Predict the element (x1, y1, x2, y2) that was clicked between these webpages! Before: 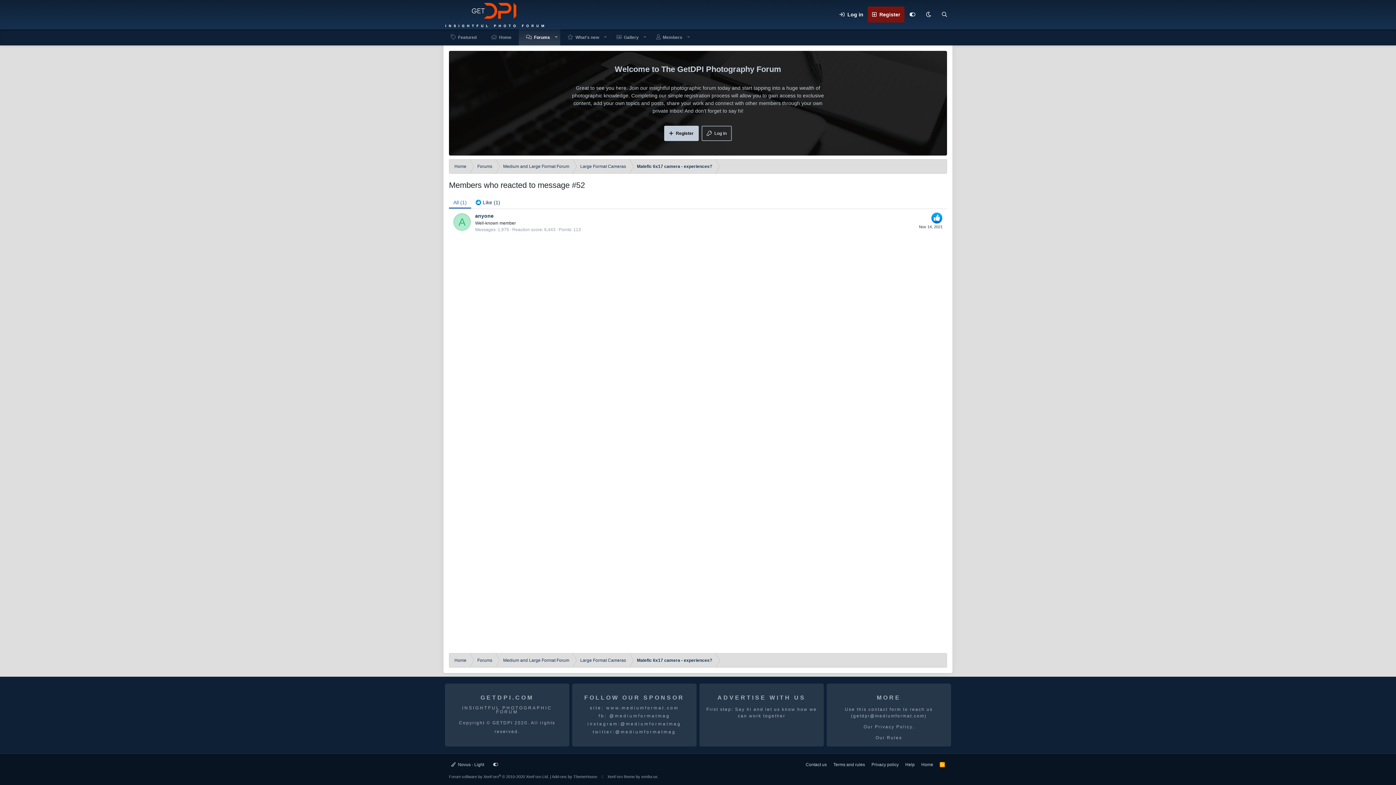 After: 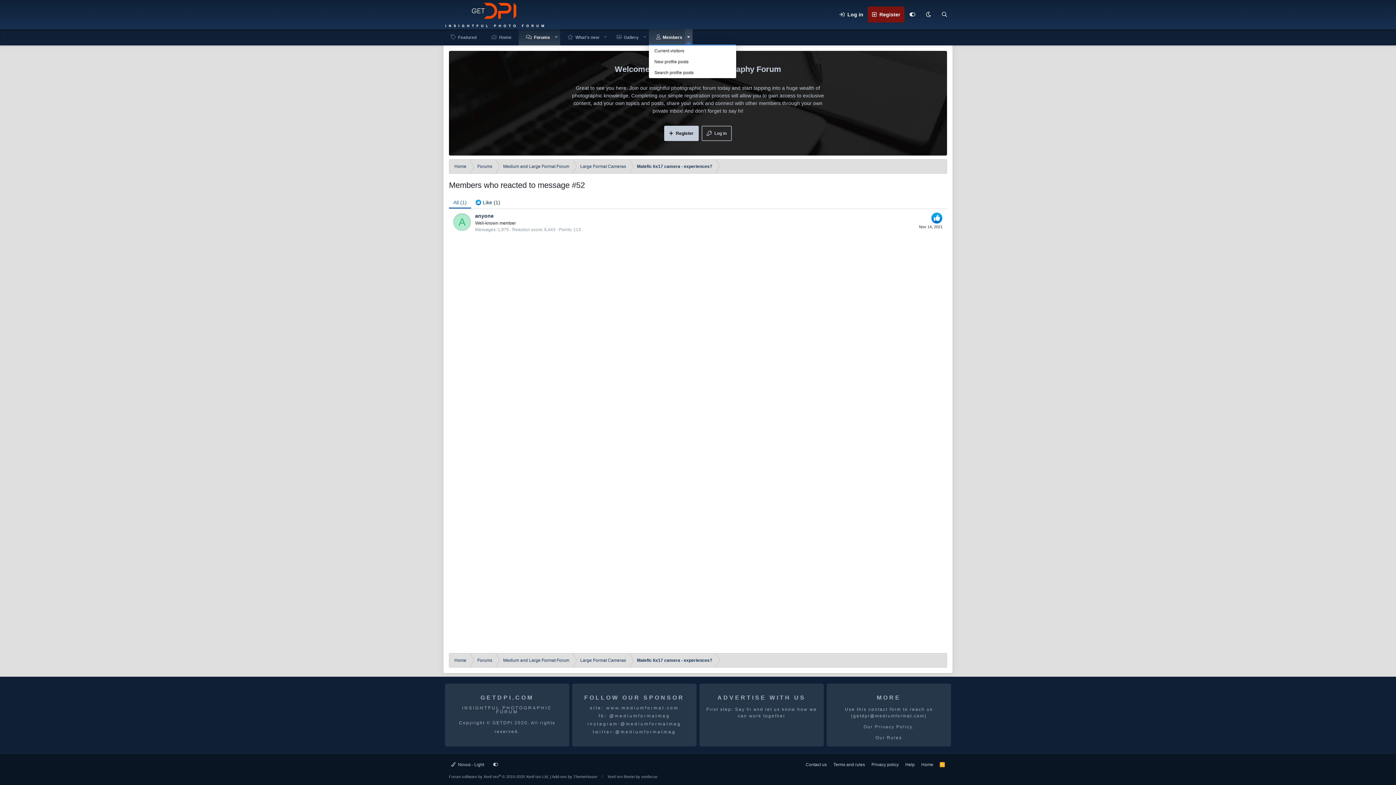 Action: bbox: (684, 29, 692, 45) label: Toggle expanded